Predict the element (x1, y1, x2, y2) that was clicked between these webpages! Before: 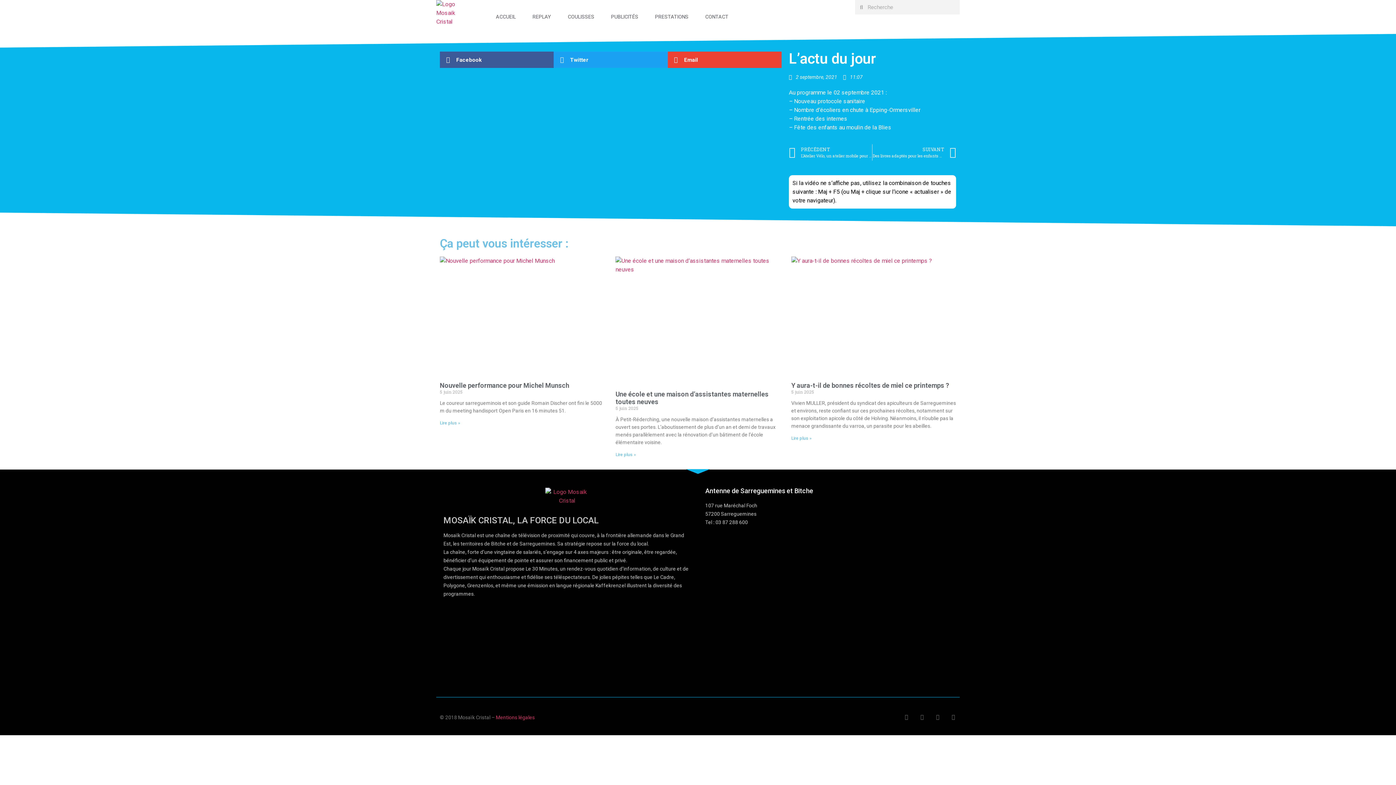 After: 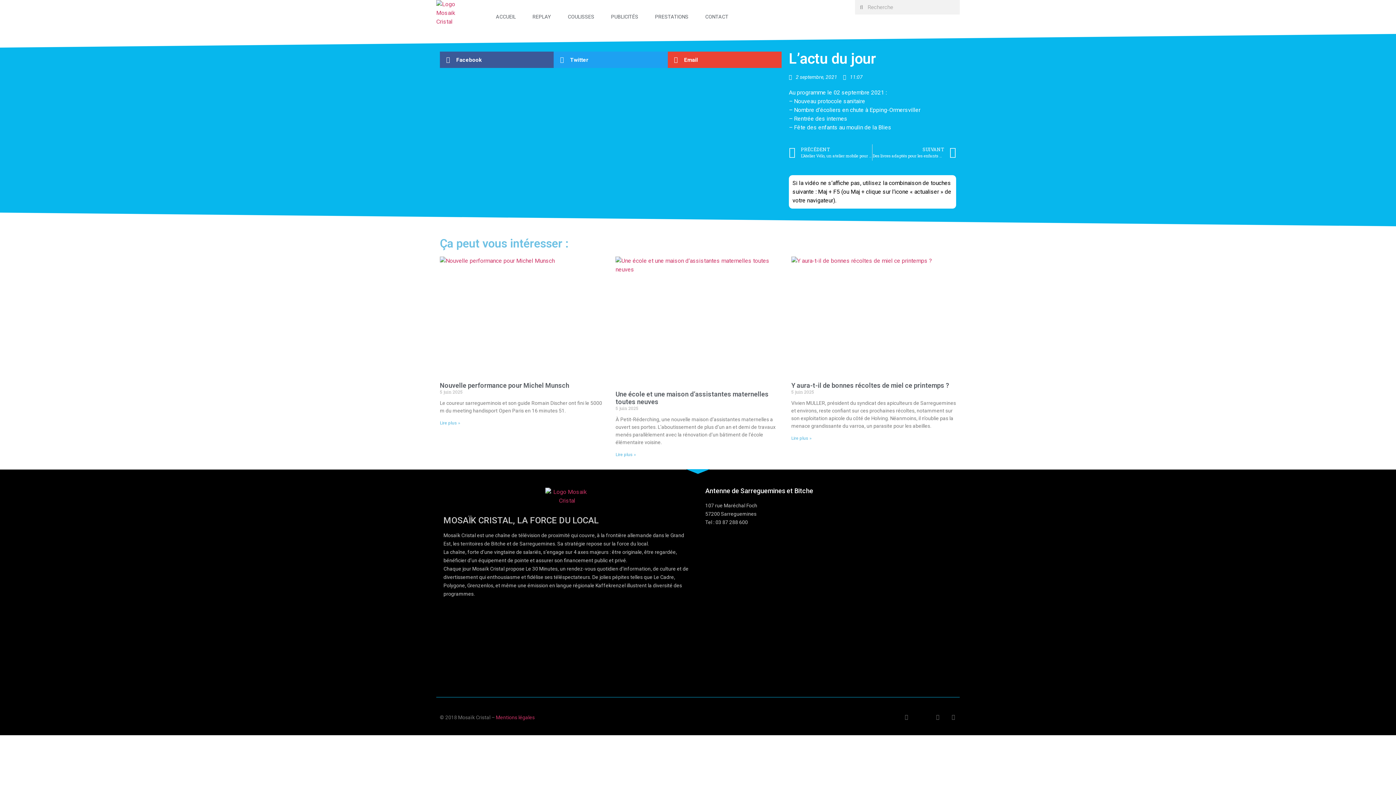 Action: bbox: (919, 714, 925, 720) label: Youtube